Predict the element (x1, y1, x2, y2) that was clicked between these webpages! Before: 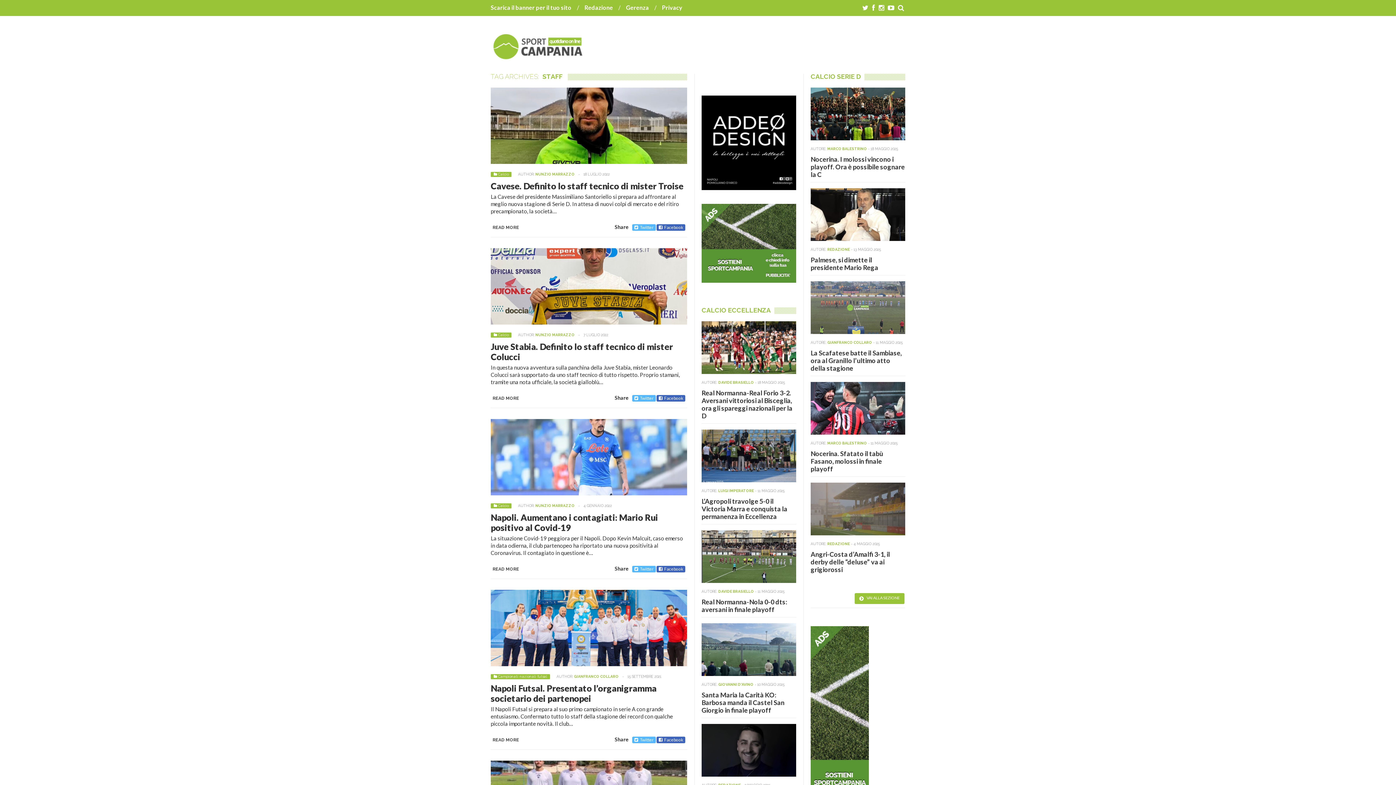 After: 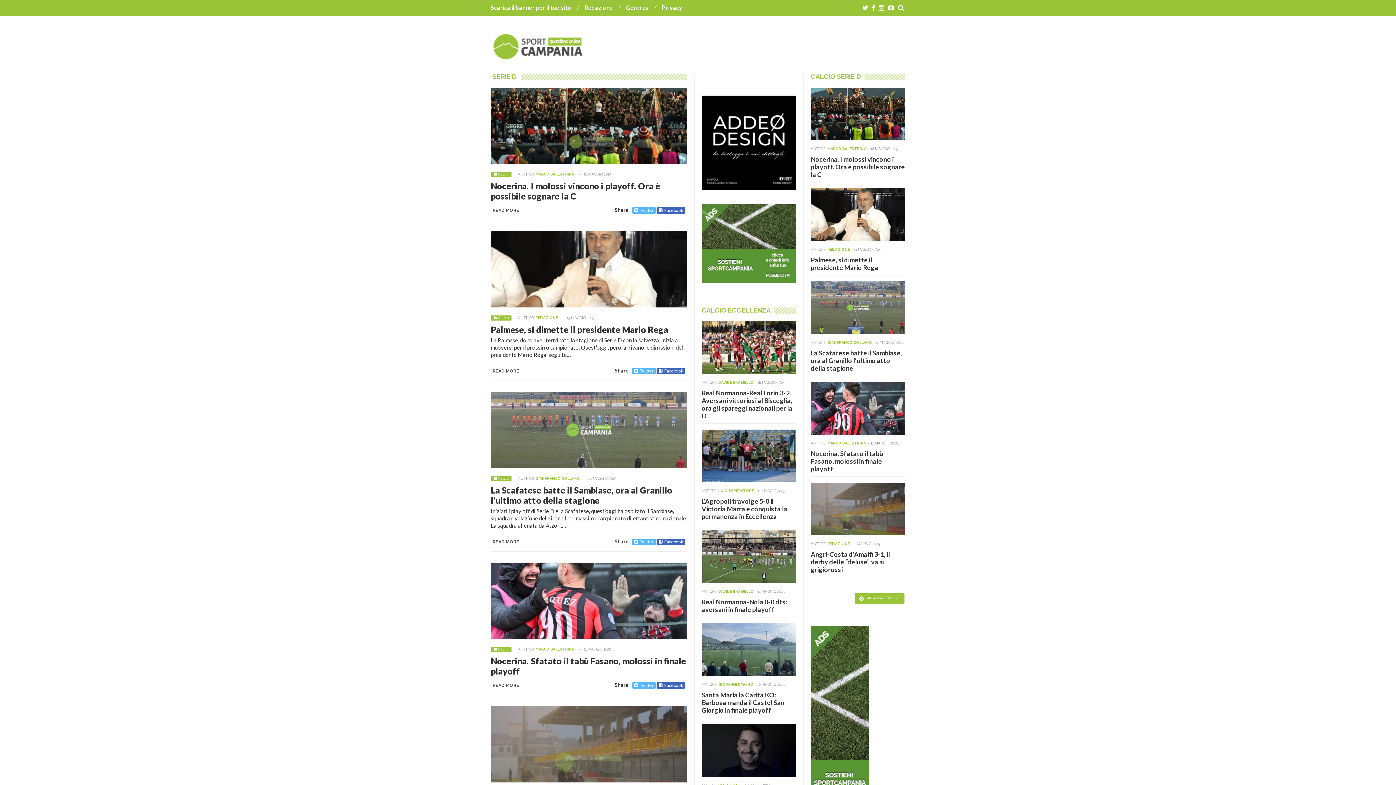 Action: bbox: (854, 593, 904, 604) label: VAI ALLA SEZIONE